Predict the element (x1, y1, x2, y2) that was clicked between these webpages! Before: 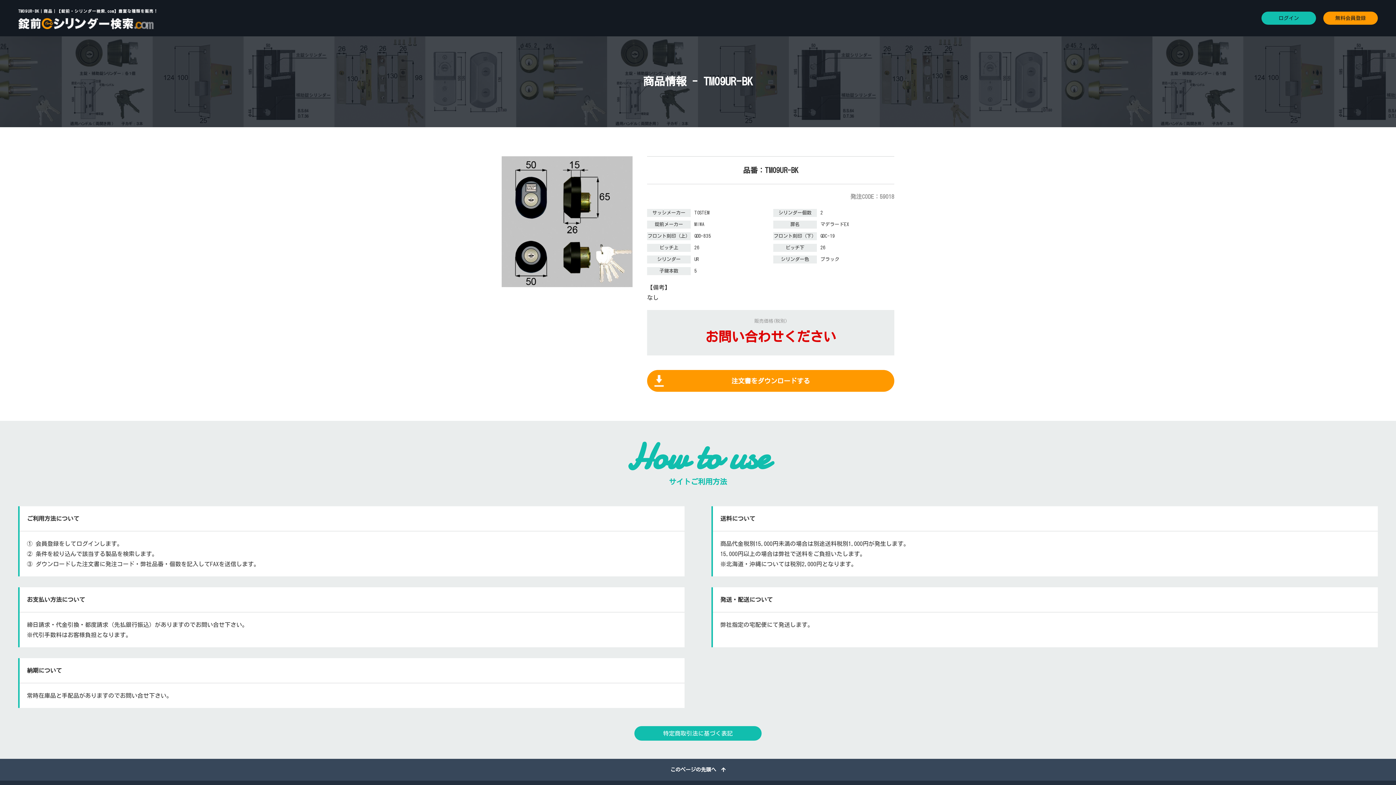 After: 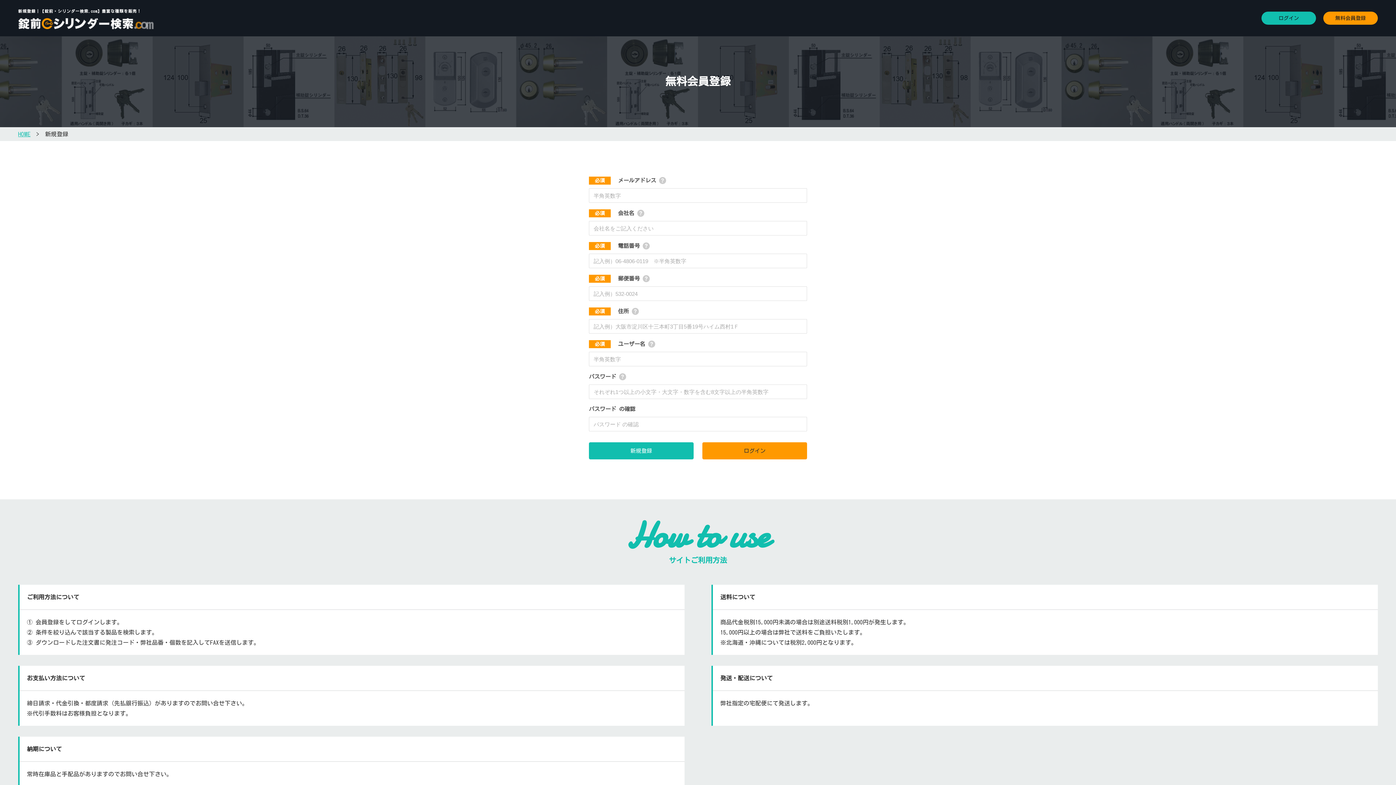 Action: bbox: (1323, 11, 1378, 24) label: 無料会員登録